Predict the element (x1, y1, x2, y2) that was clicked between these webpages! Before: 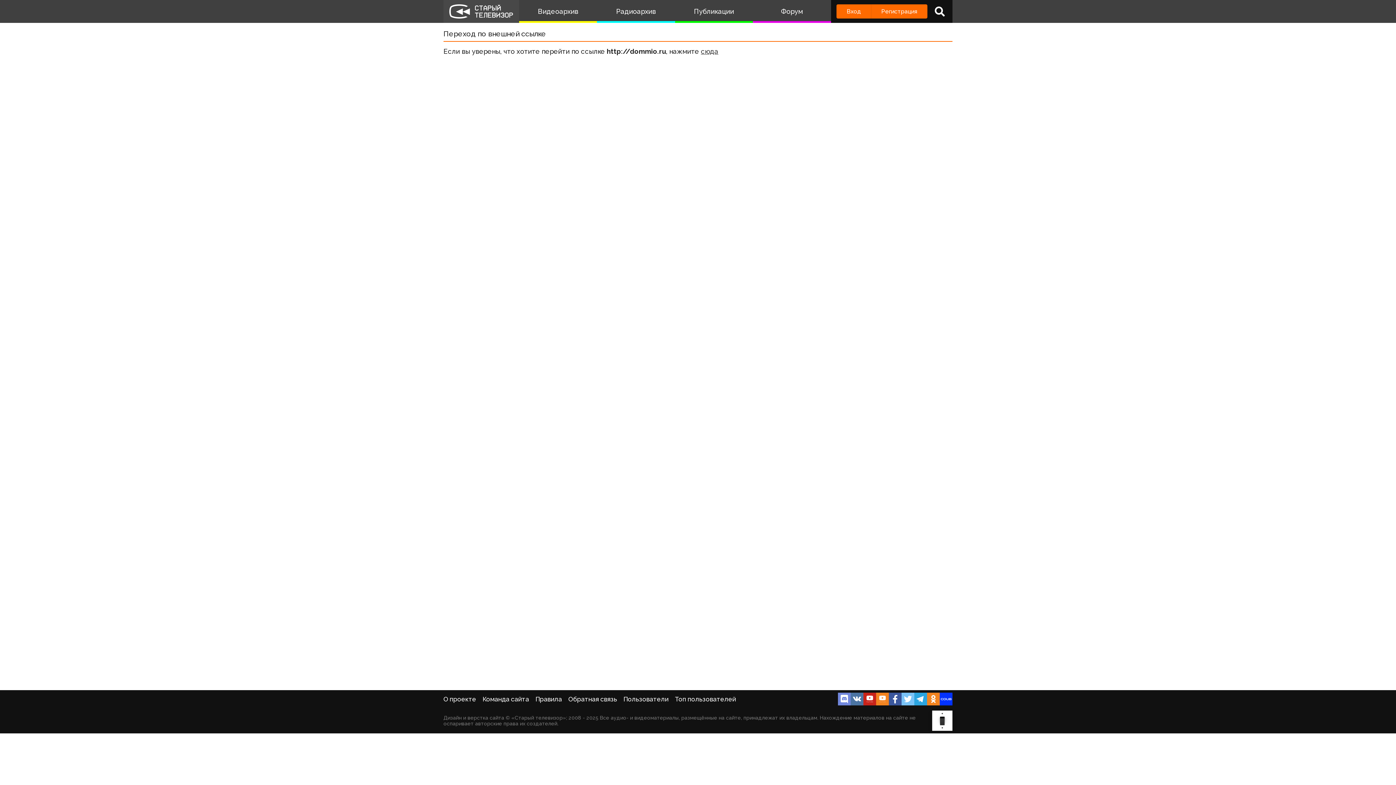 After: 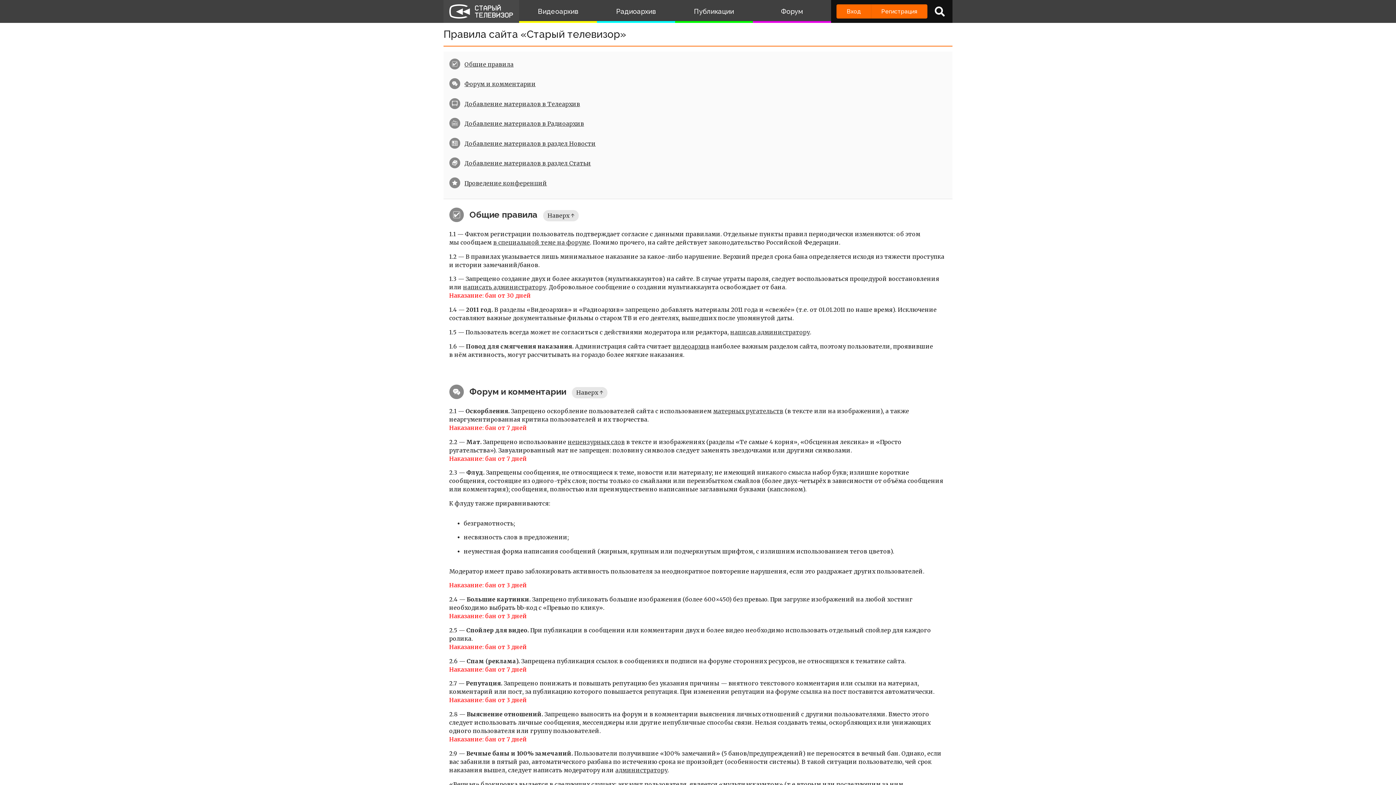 Action: label: Правила bbox: (535, 695, 562, 703)